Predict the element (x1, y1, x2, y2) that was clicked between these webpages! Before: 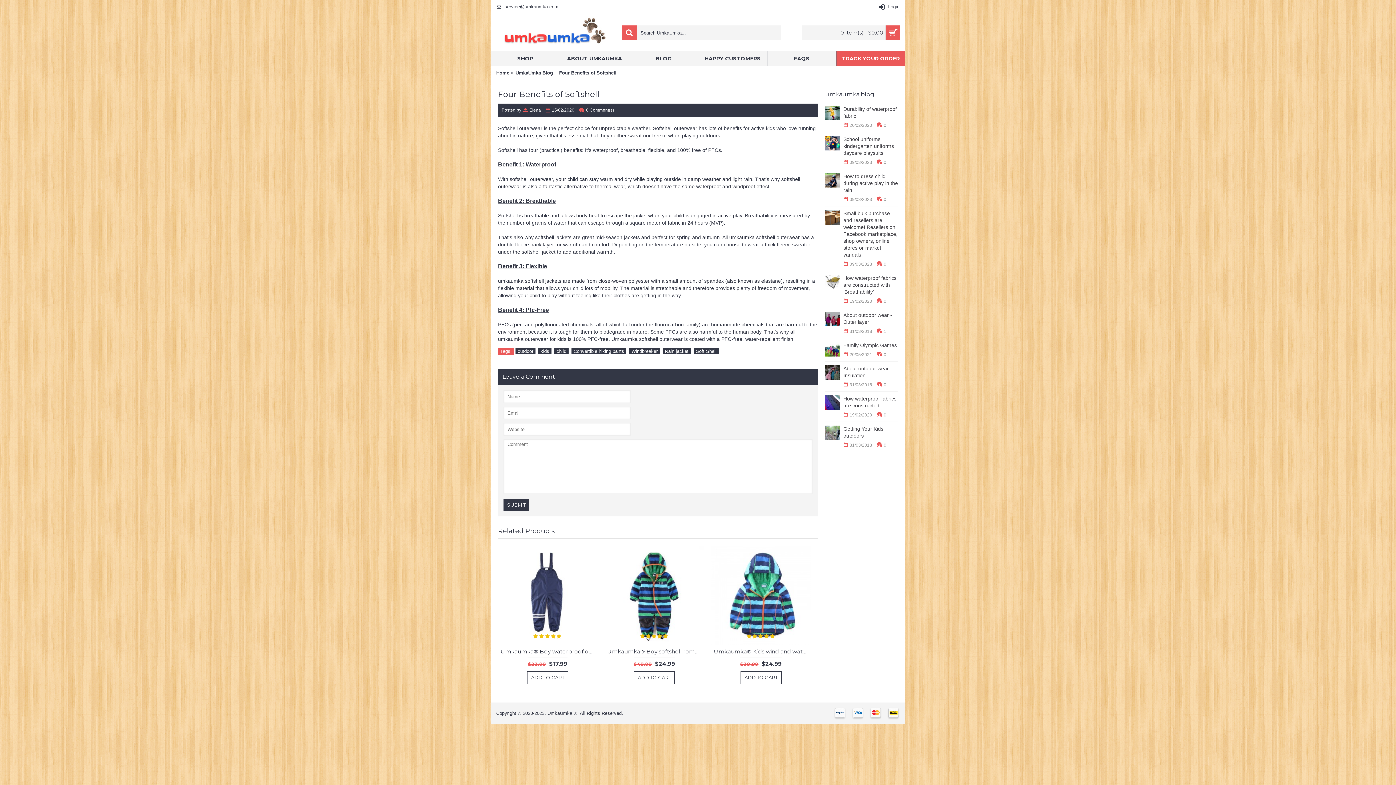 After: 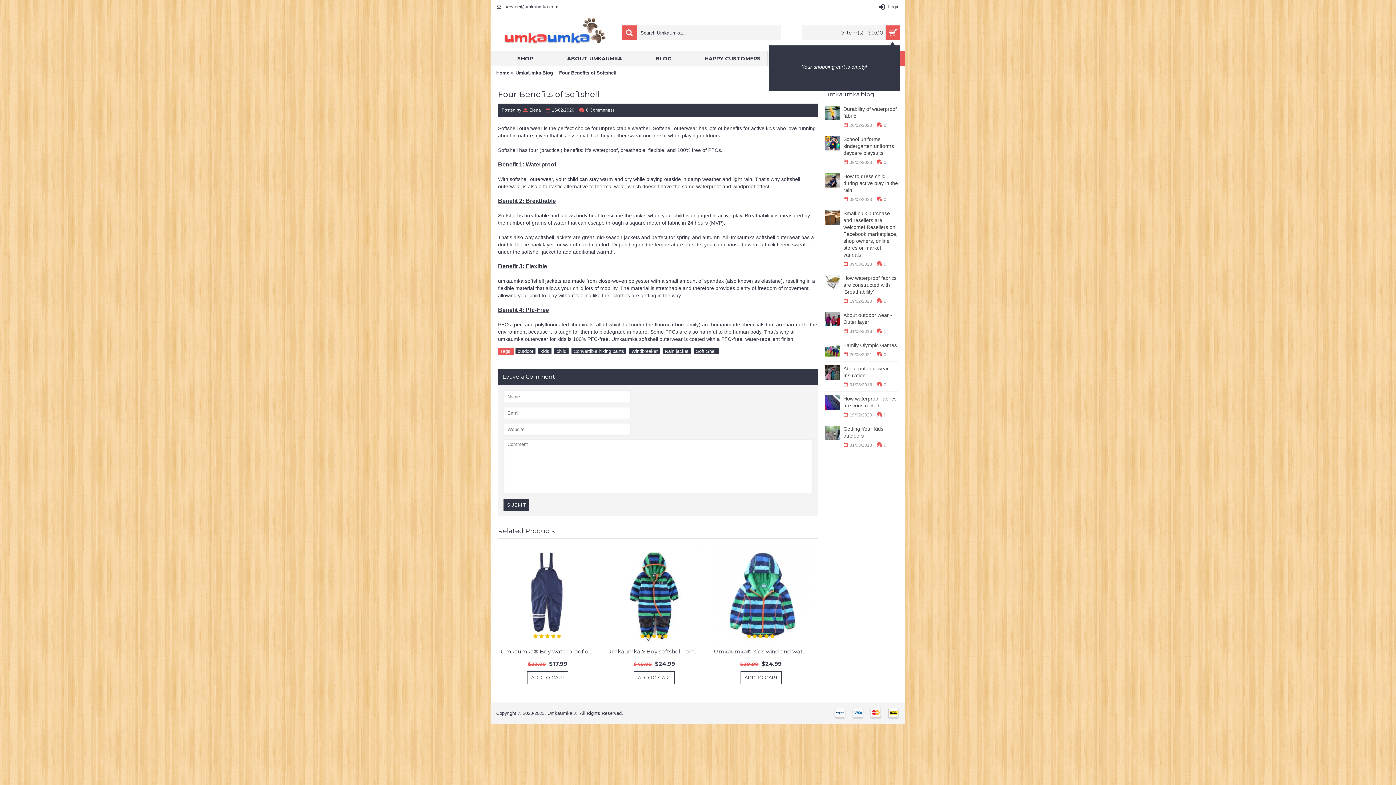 Action: label: 0 item(s) - $0.00	 bbox: (801, 25, 900, 40)